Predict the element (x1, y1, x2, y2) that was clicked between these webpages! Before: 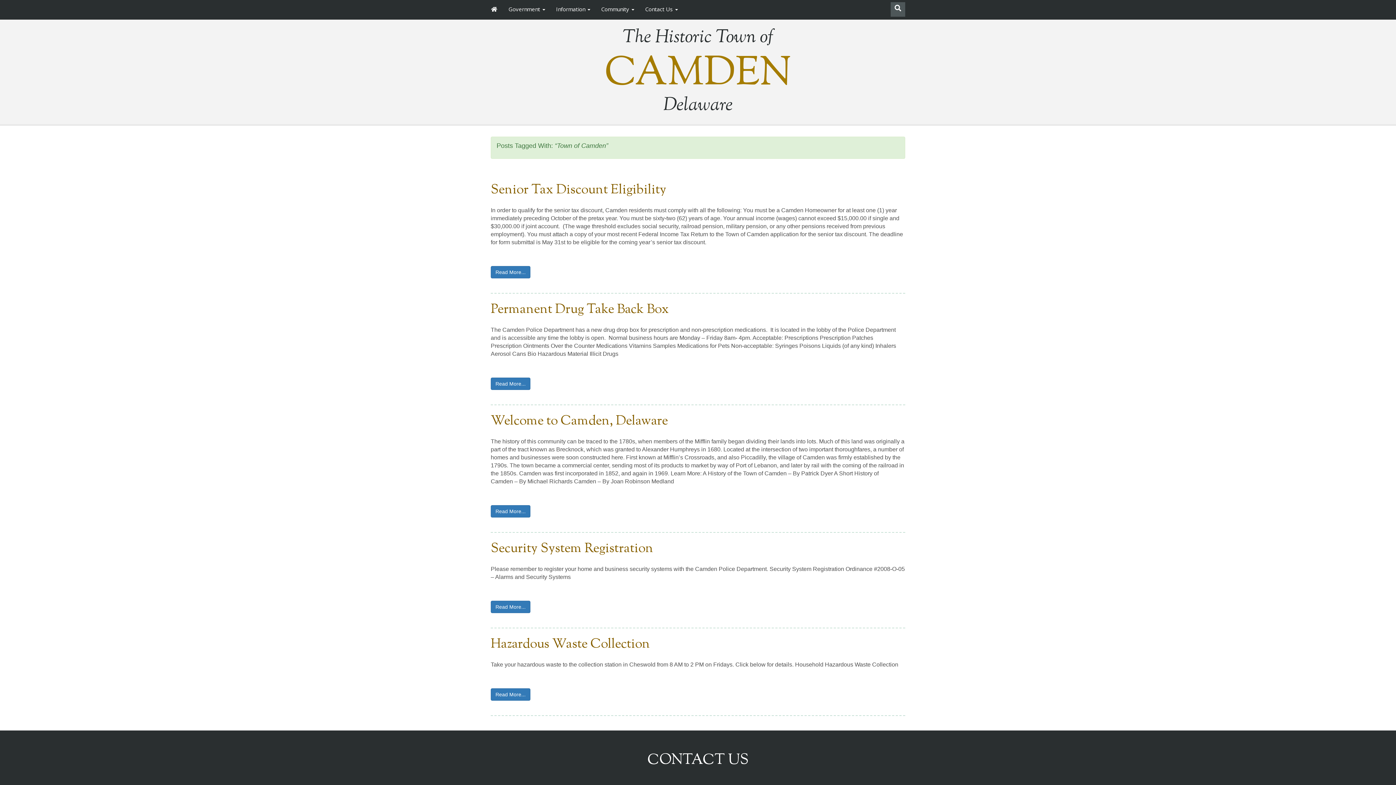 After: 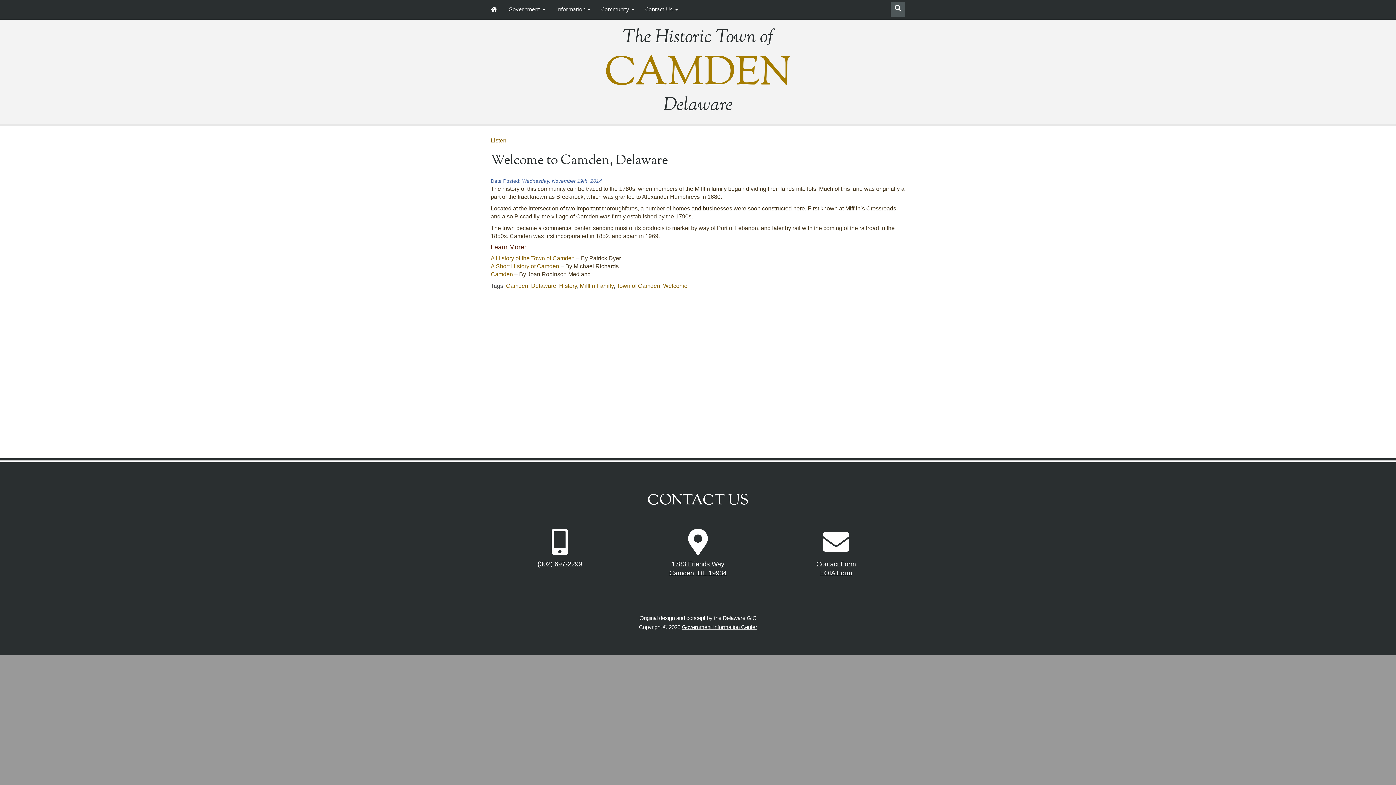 Action: bbox: (490, 412, 668, 430) label: Welcome to Camden, Delaware